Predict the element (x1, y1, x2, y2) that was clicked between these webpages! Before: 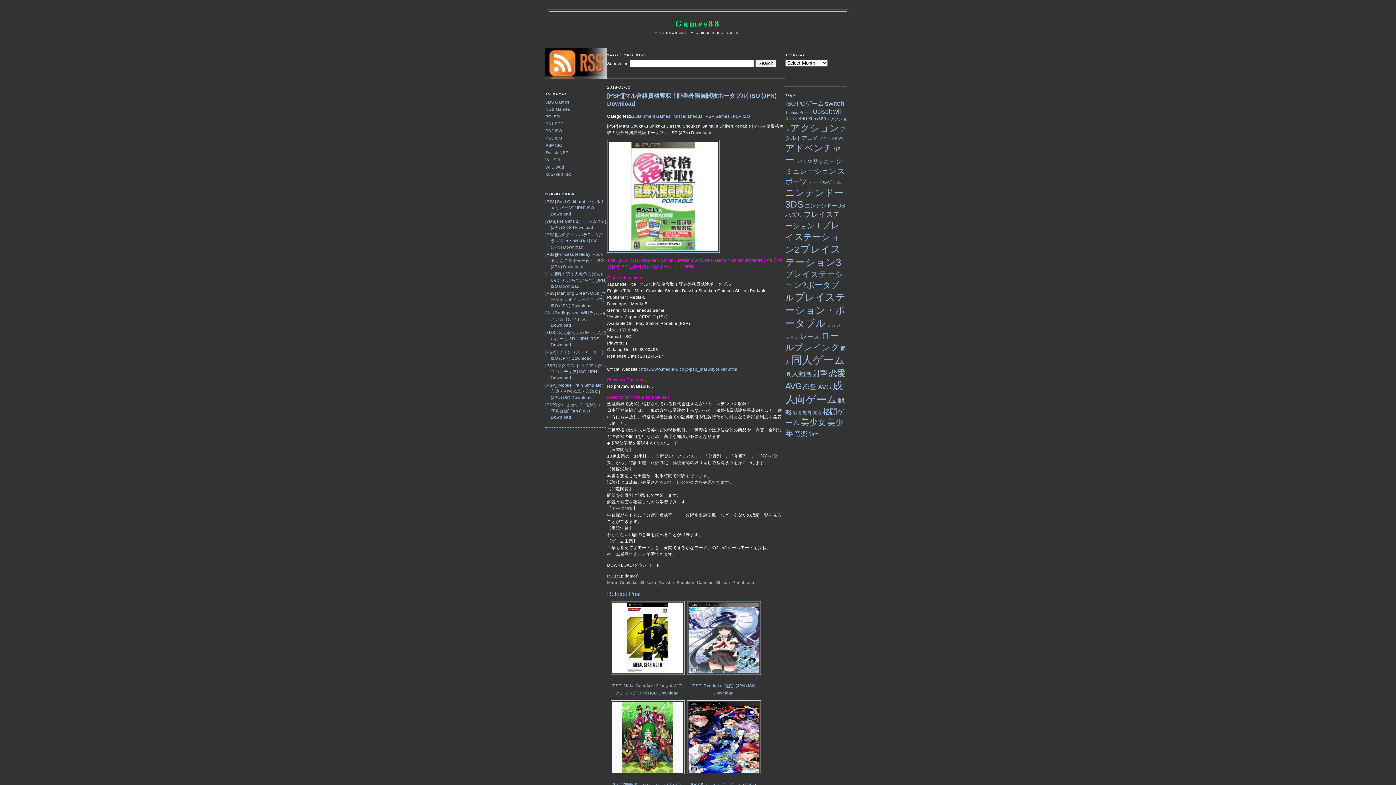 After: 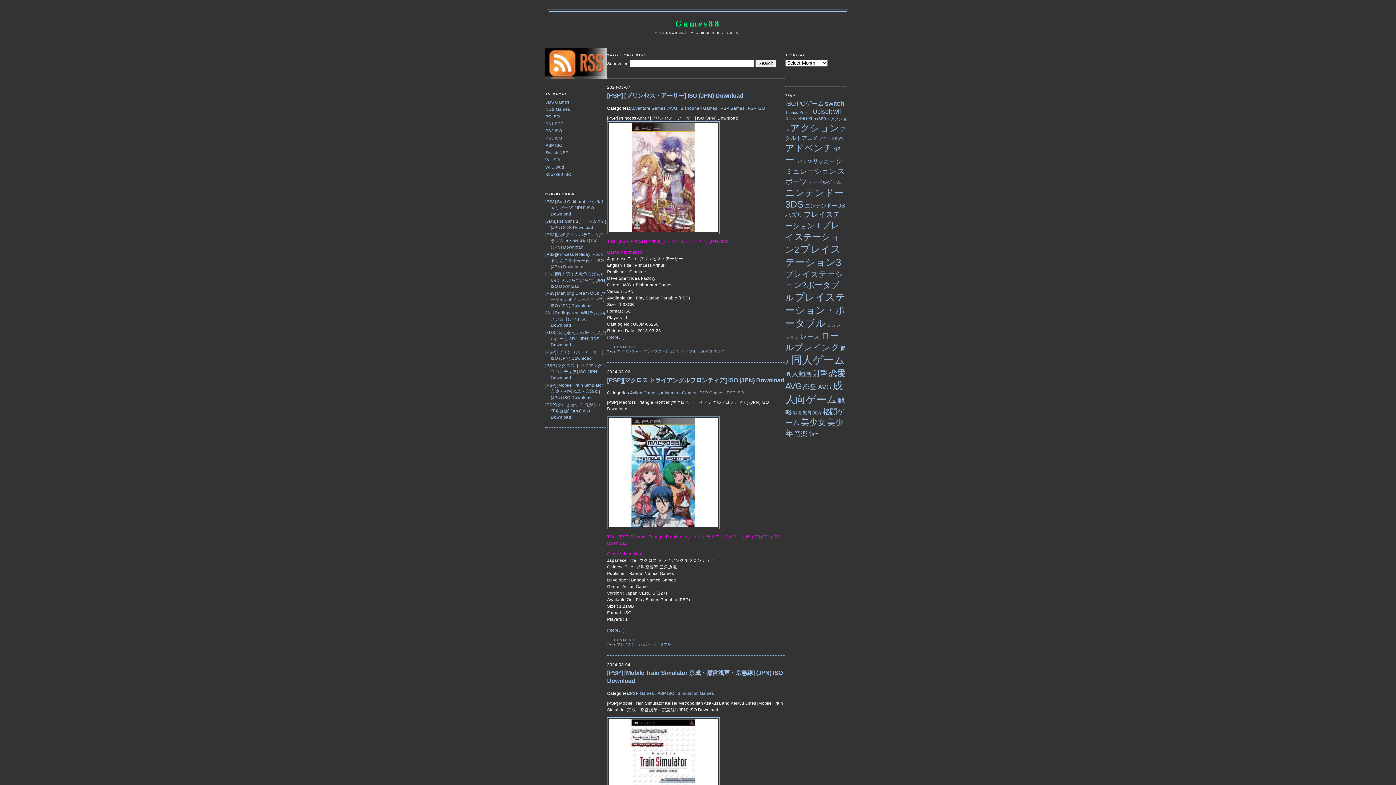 Action: label: PSP ISO bbox: (545, 143, 562, 147)